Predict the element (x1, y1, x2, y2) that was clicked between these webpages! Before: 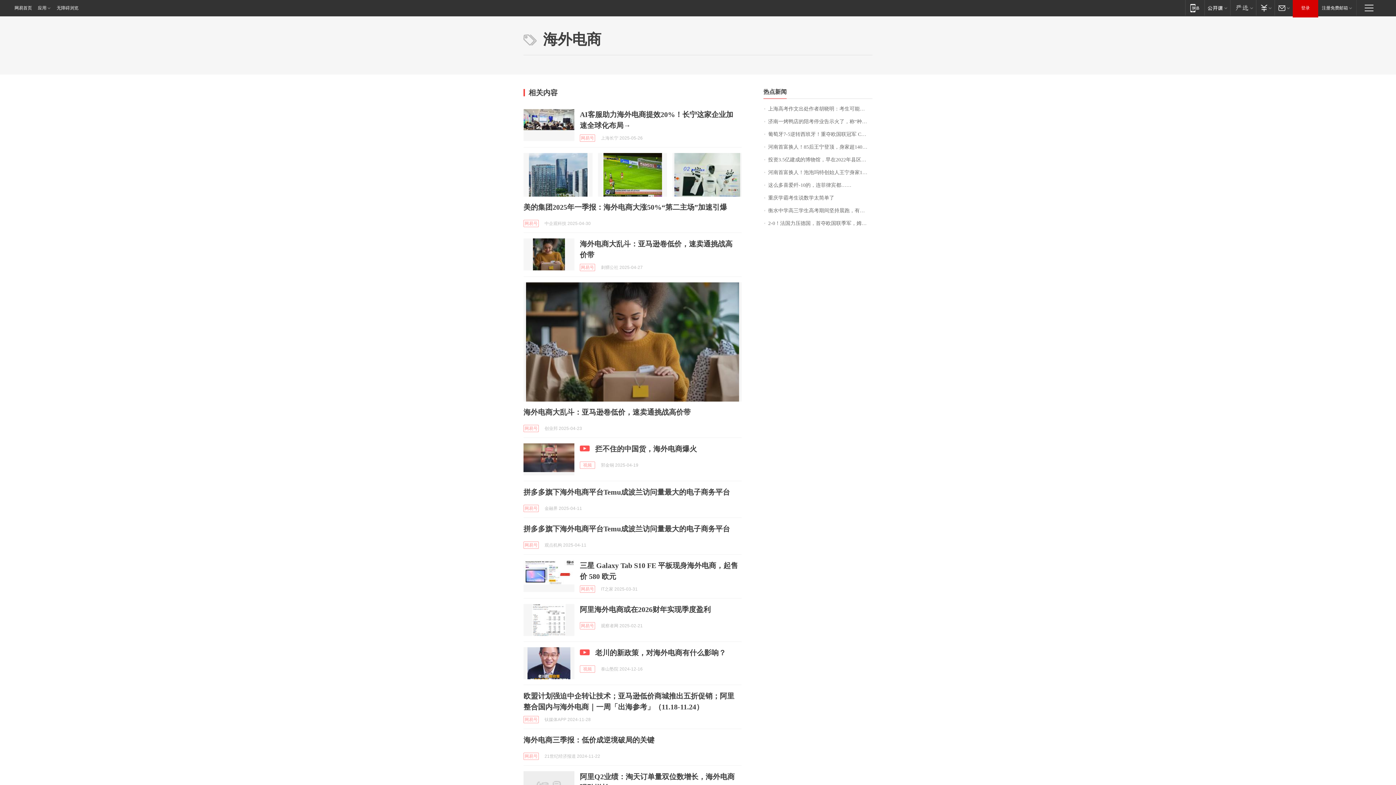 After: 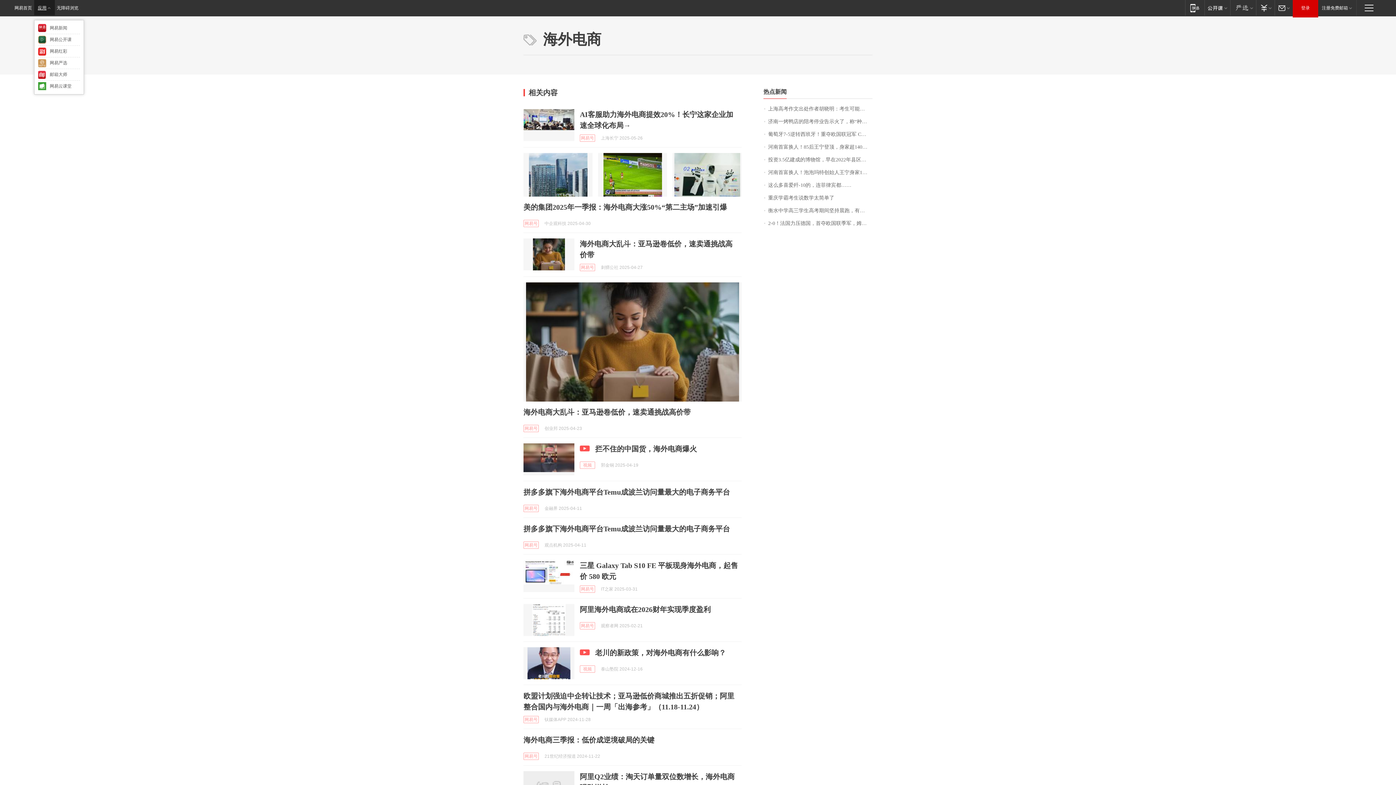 Action: bbox: (34, 0, 54, 15) label: 应用